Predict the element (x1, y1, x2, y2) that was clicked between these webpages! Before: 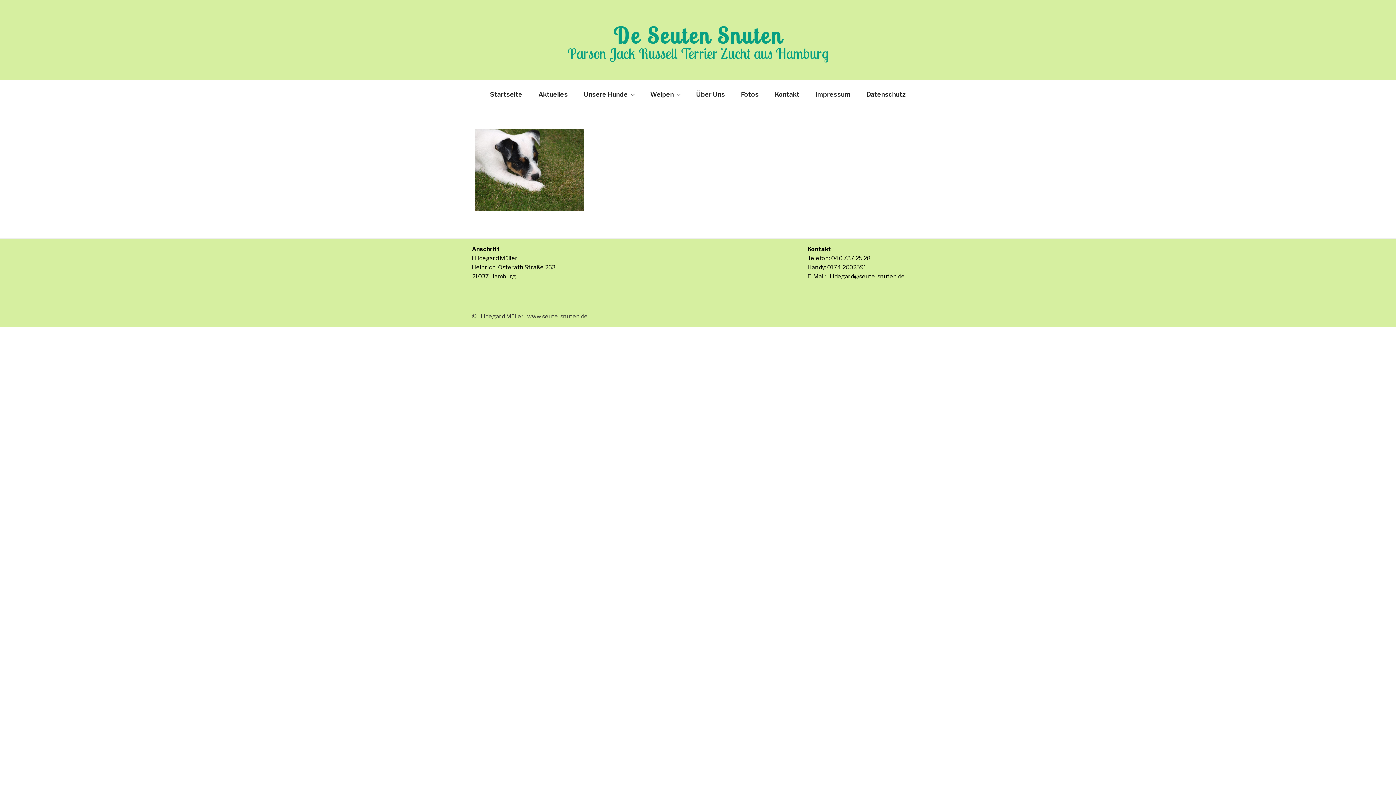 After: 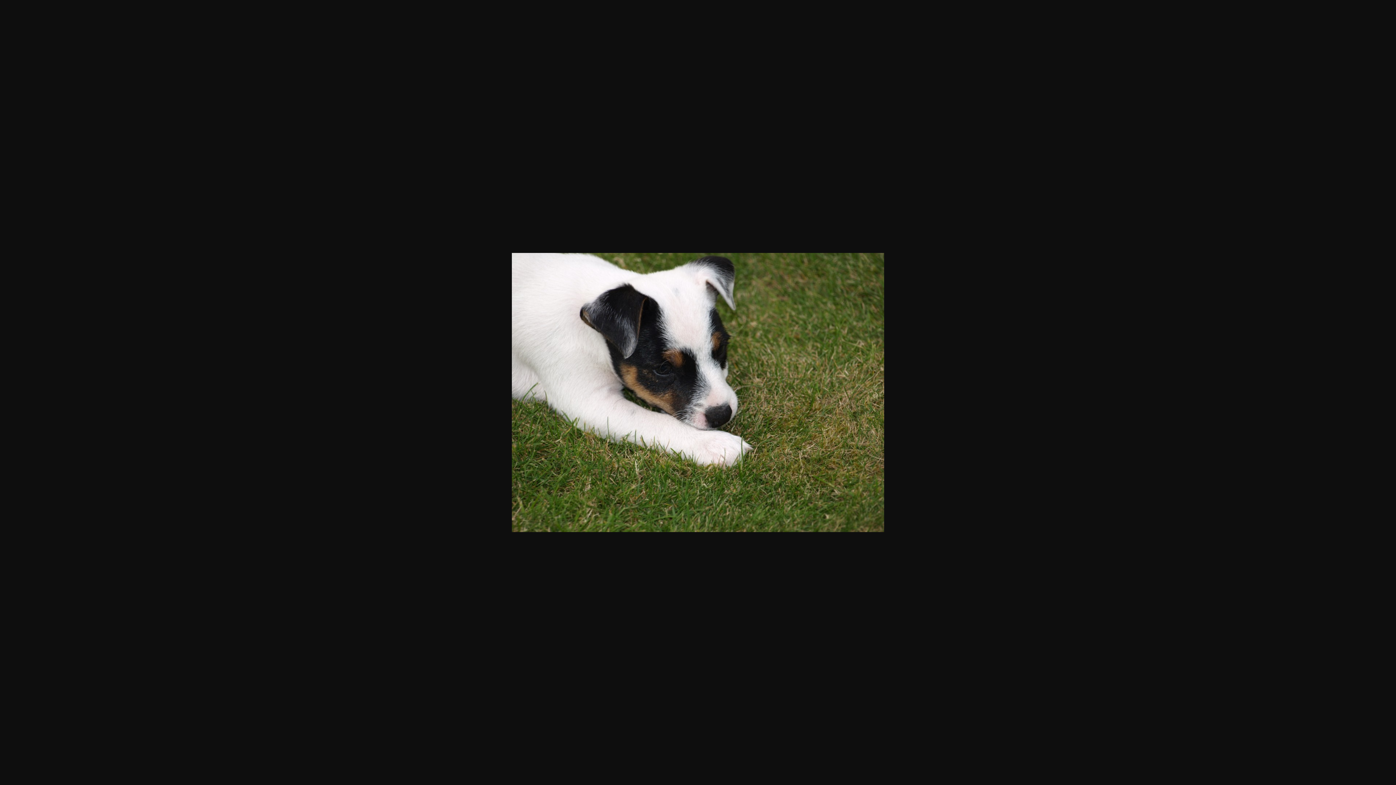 Action: bbox: (474, 204, 584, 212)